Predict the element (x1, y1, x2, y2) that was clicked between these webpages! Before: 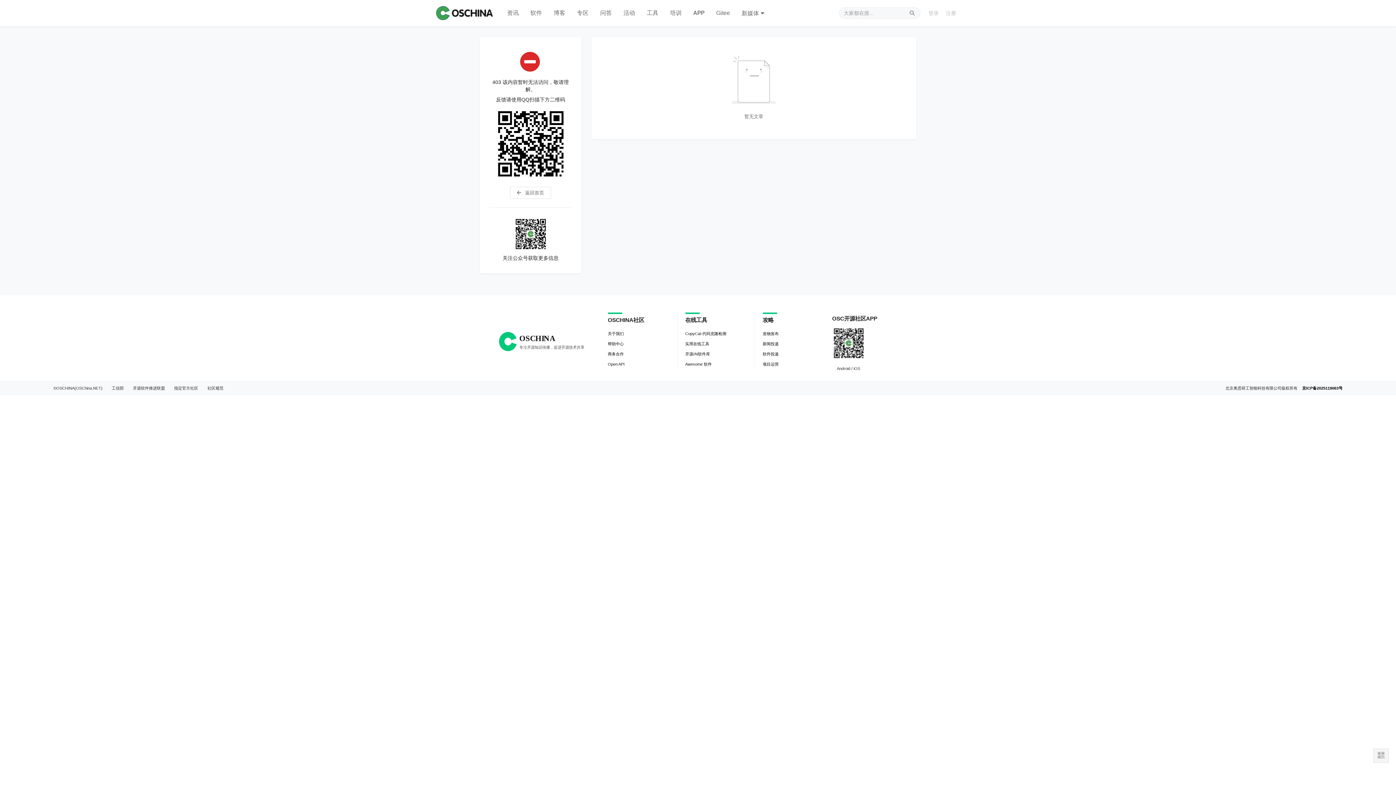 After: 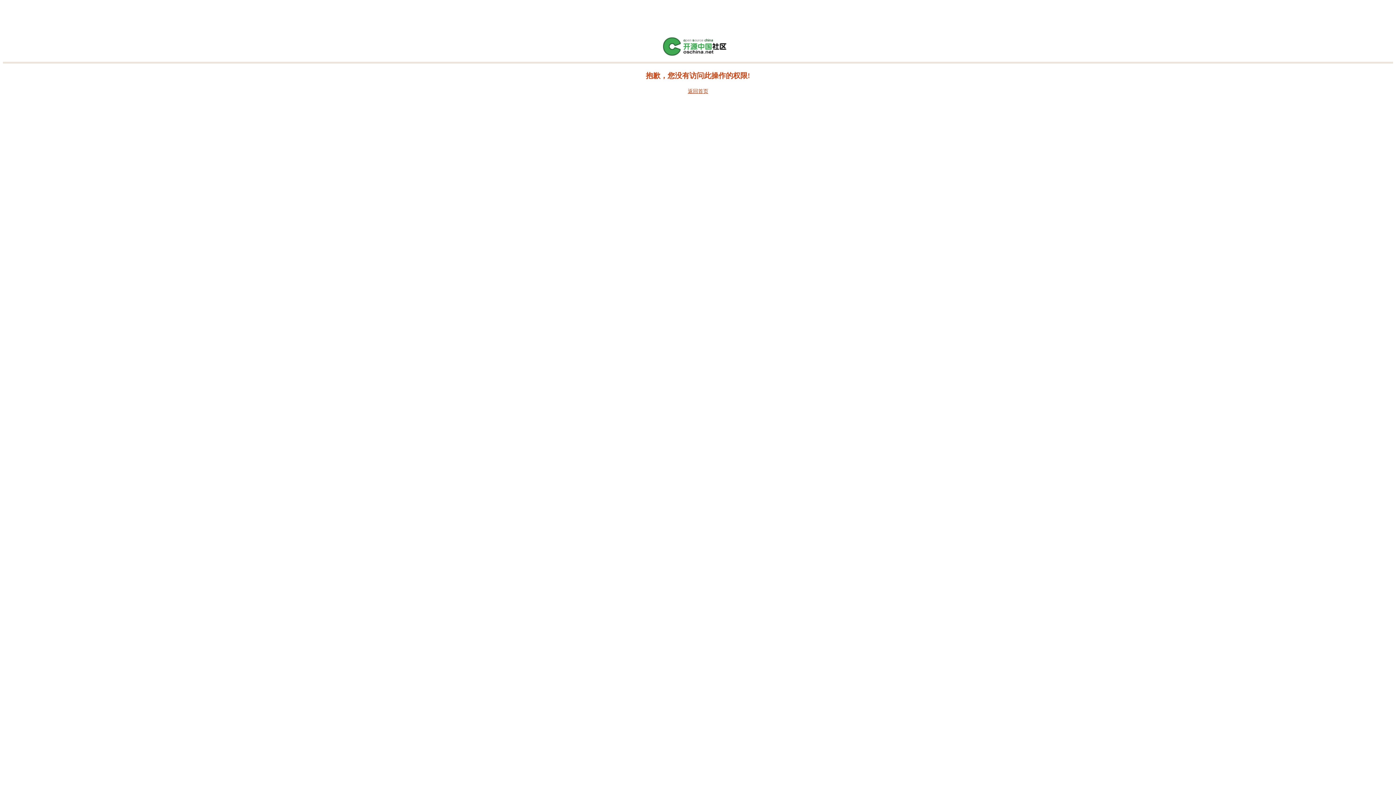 Action: bbox: (925, 9, 942, 16) label: 登录